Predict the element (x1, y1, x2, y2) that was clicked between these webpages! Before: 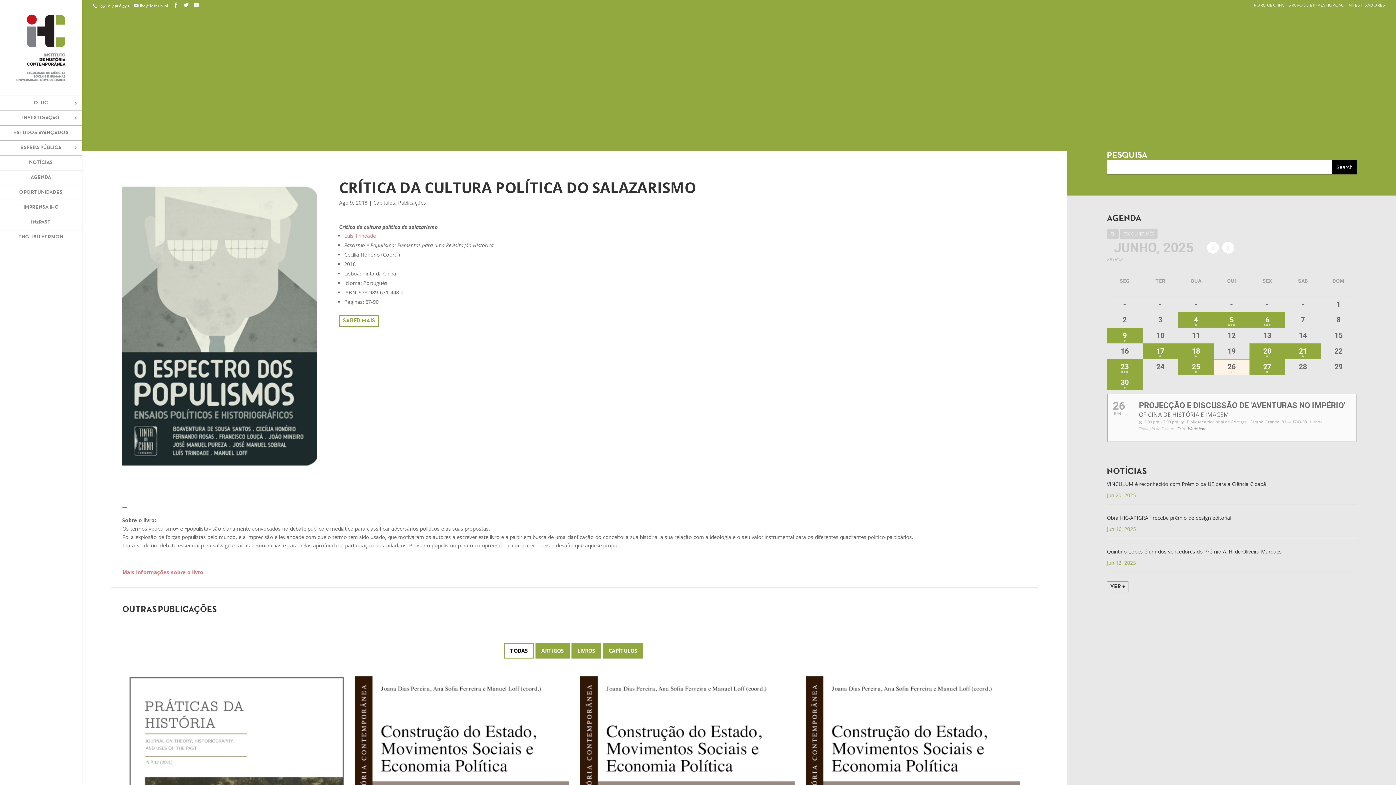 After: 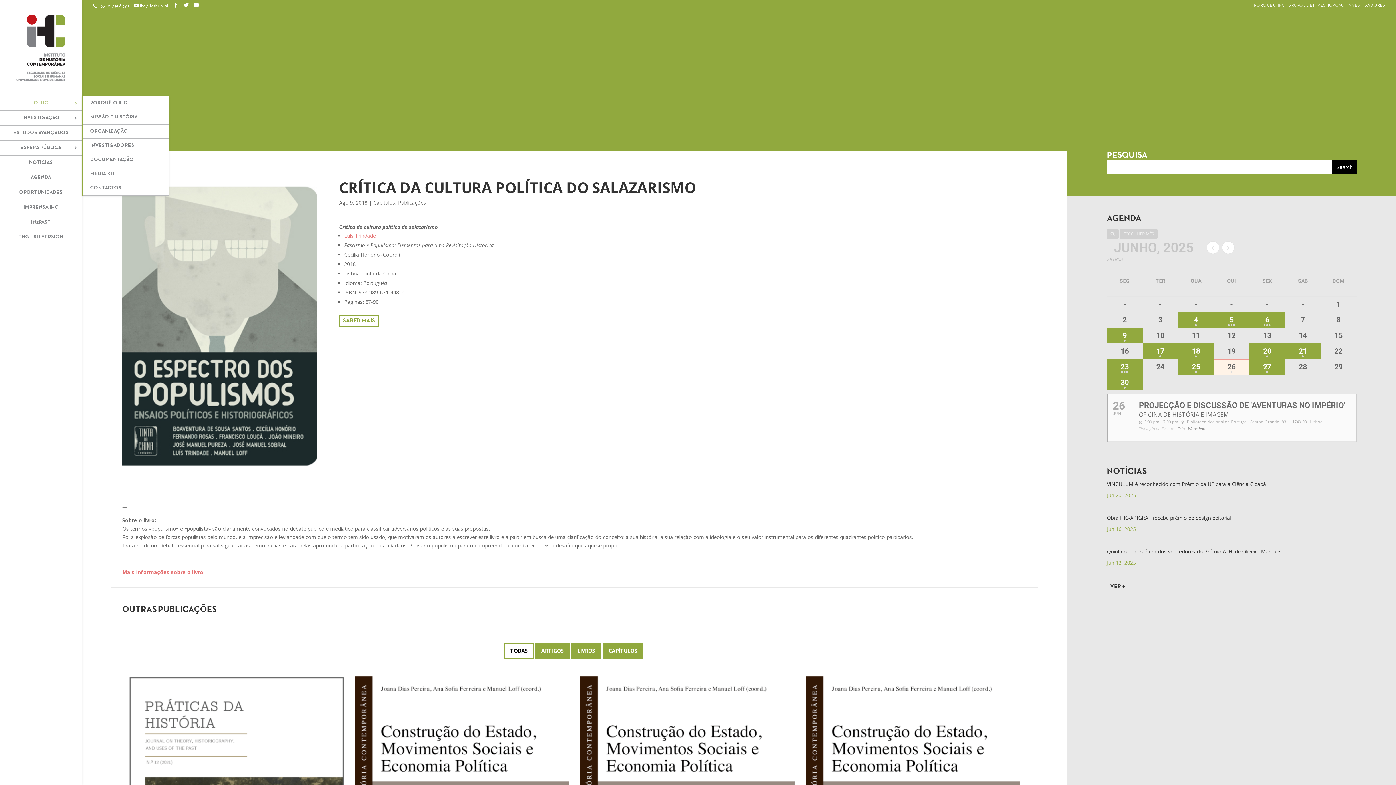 Action: label: O IHC bbox: (0, 100, 96, 110)